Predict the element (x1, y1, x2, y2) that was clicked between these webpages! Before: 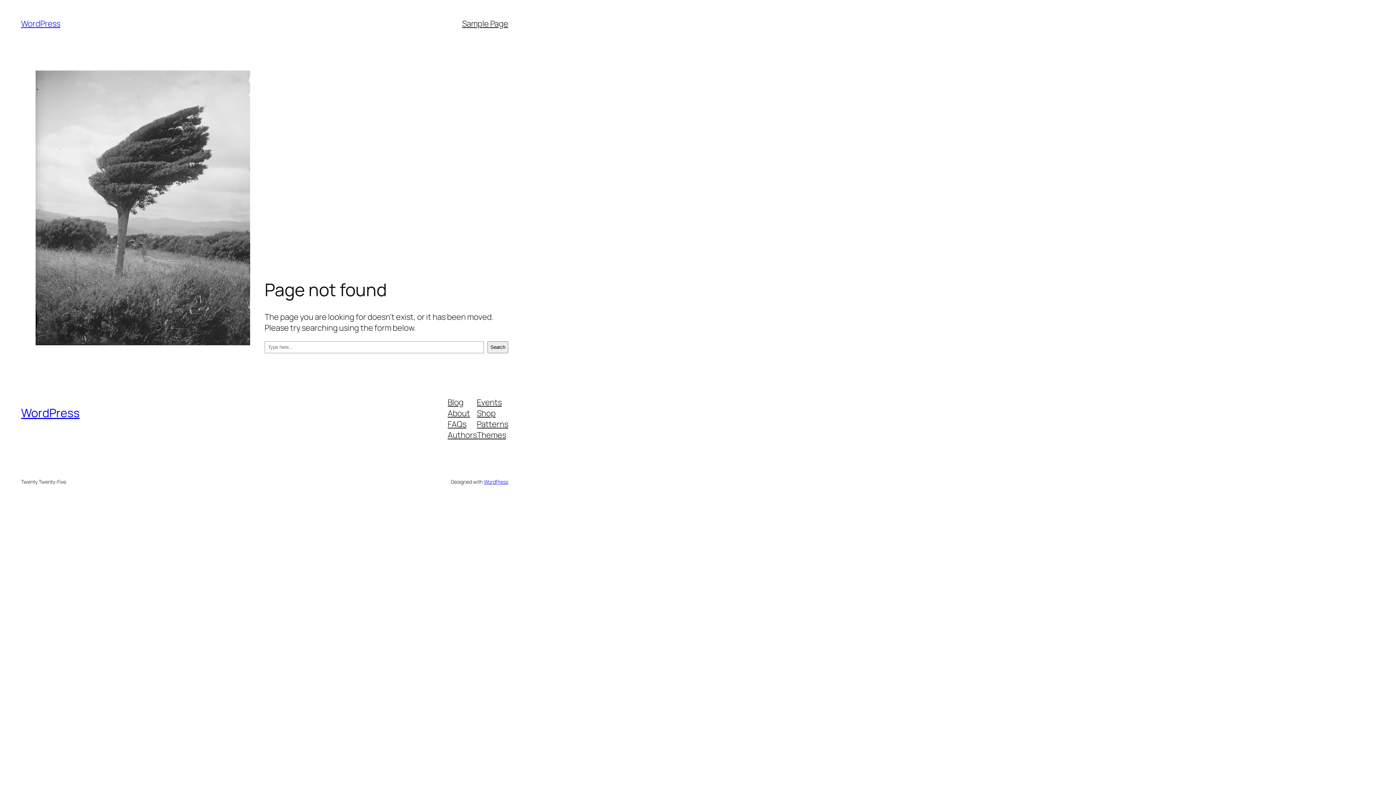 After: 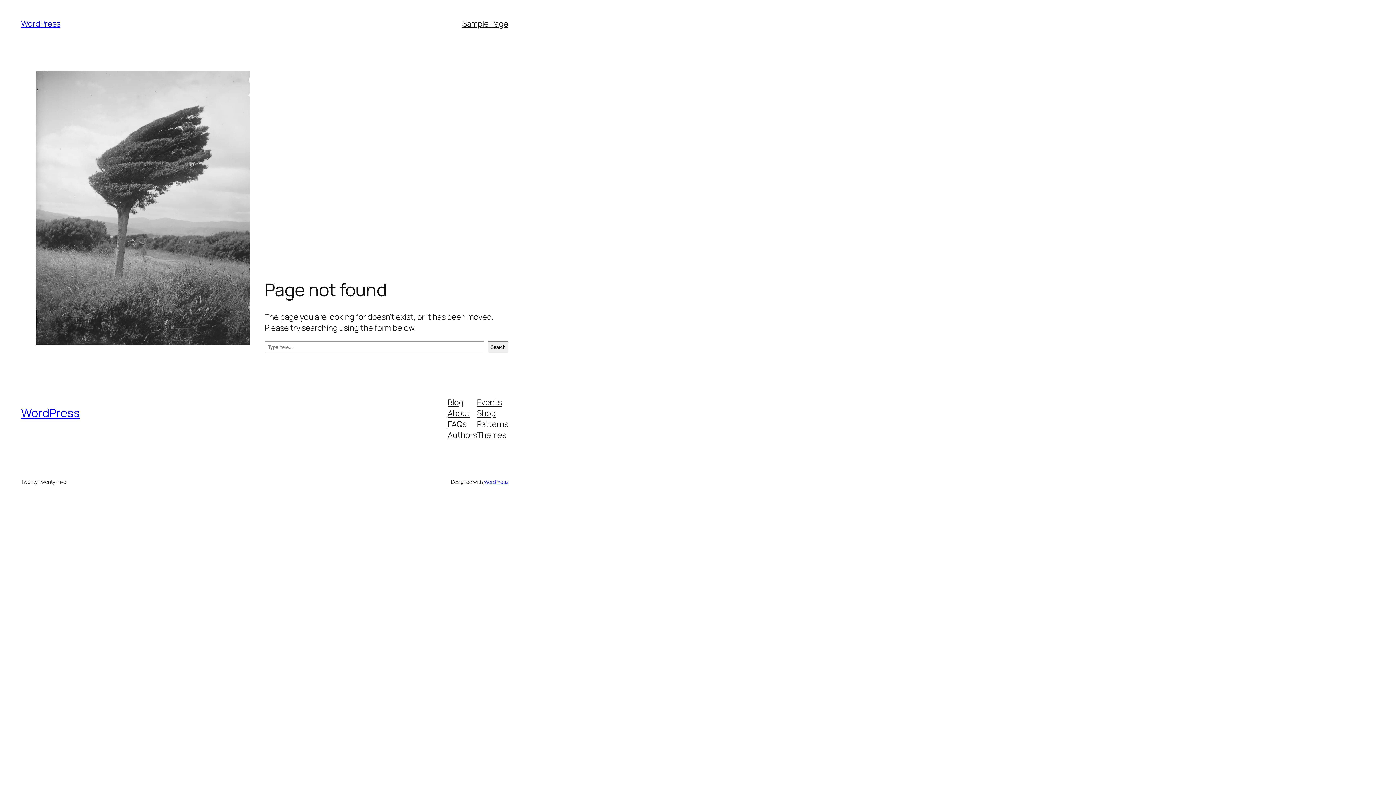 Action: bbox: (477, 418, 508, 429) label: Patterns